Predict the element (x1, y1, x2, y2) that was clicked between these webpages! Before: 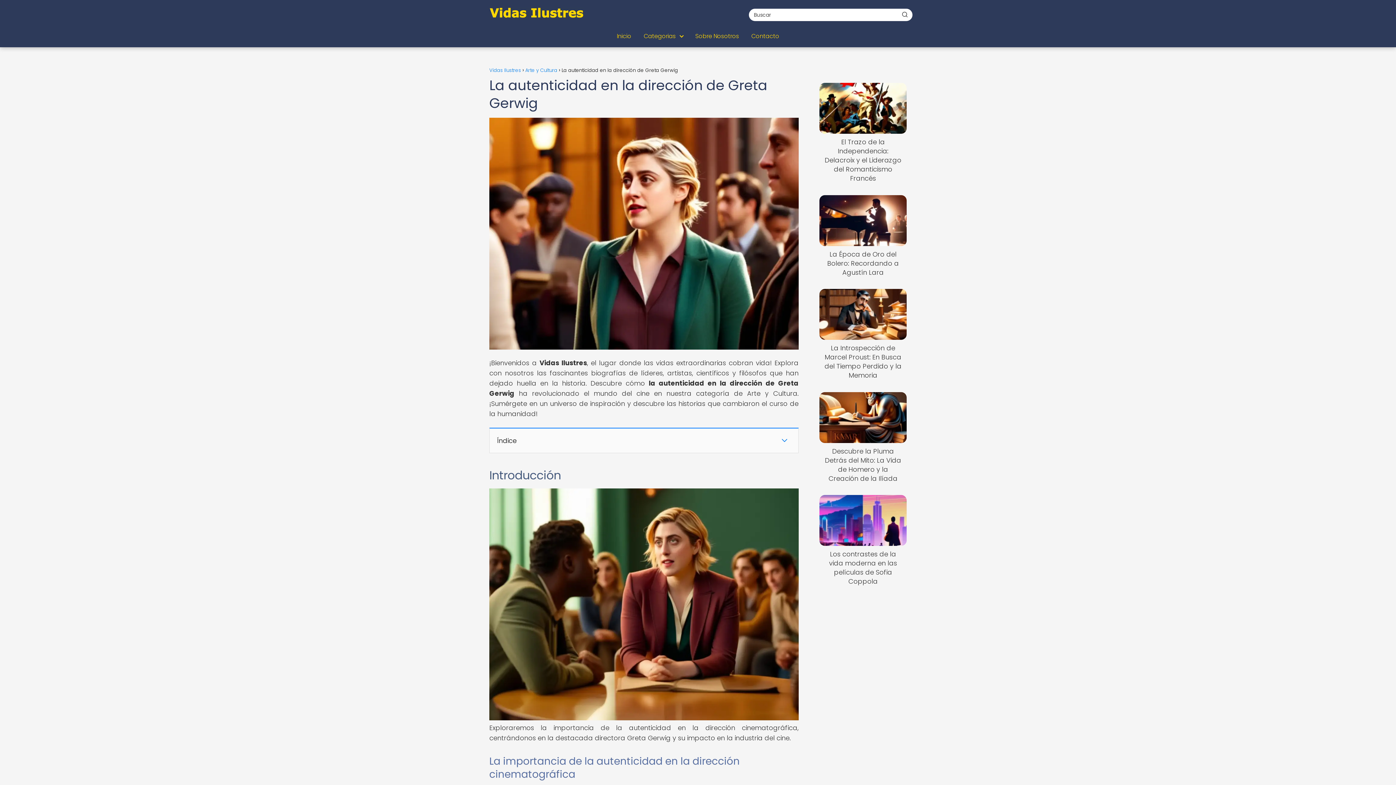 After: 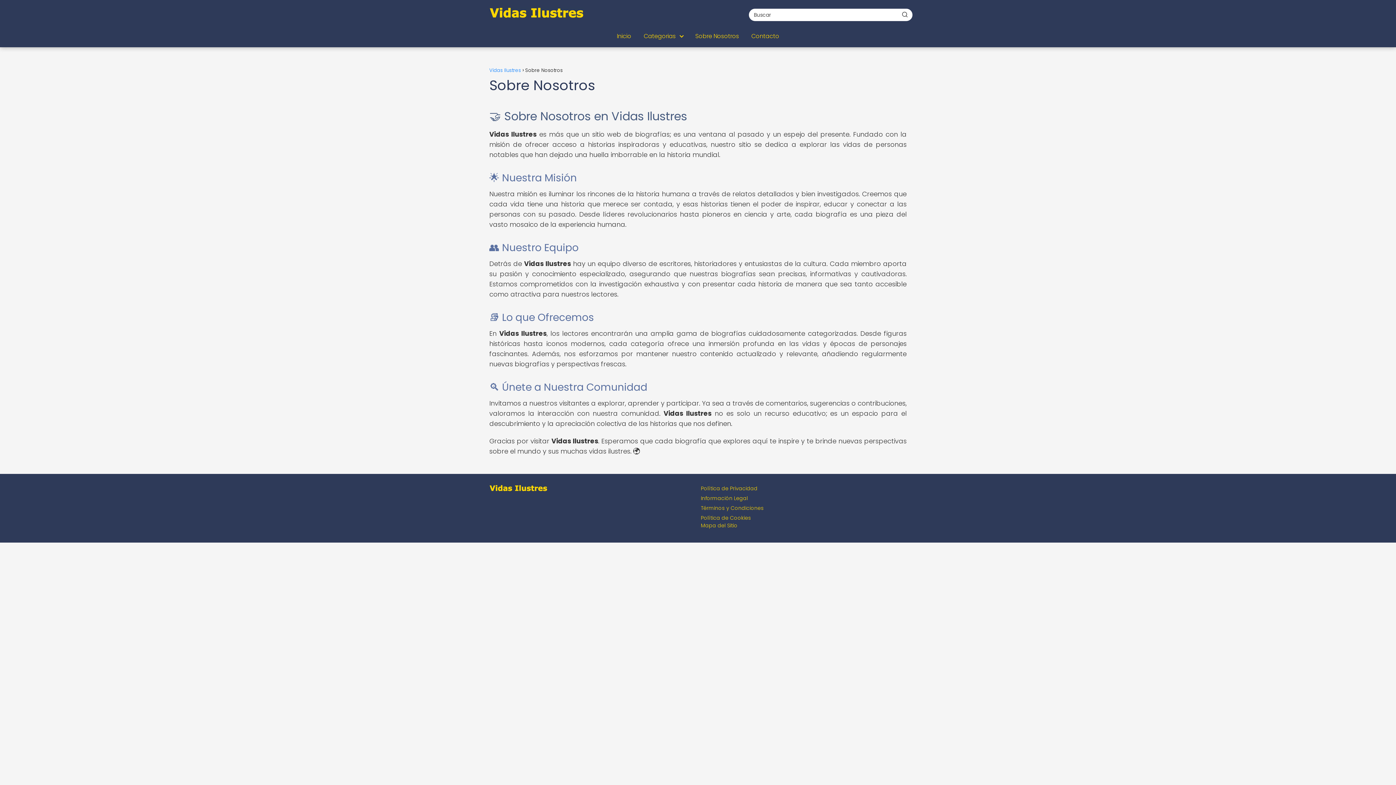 Action: label: Sobre Nosotros bbox: (695, 32, 739, 40)